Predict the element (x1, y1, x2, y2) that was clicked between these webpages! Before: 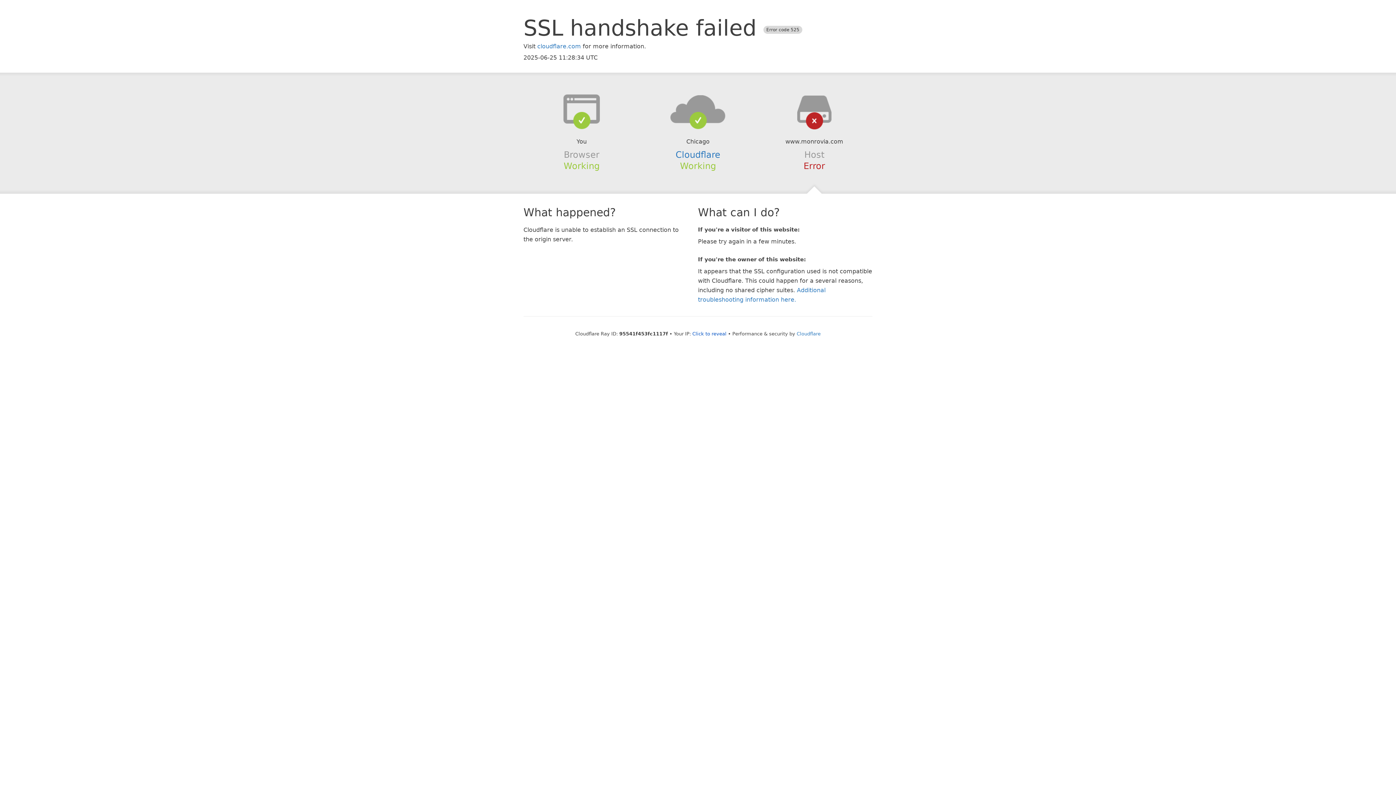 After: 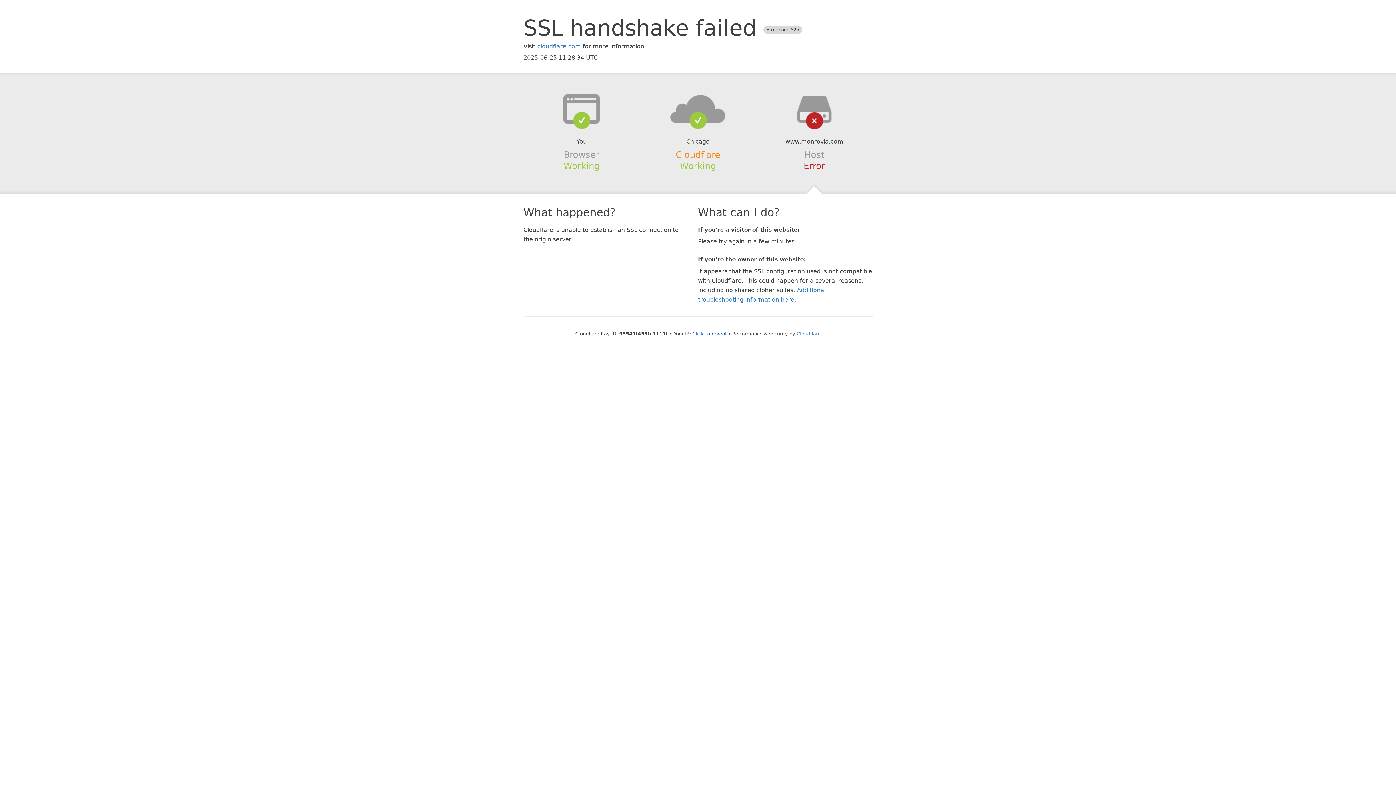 Action: bbox: (675, 149, 720, 159) label: Cloudflare